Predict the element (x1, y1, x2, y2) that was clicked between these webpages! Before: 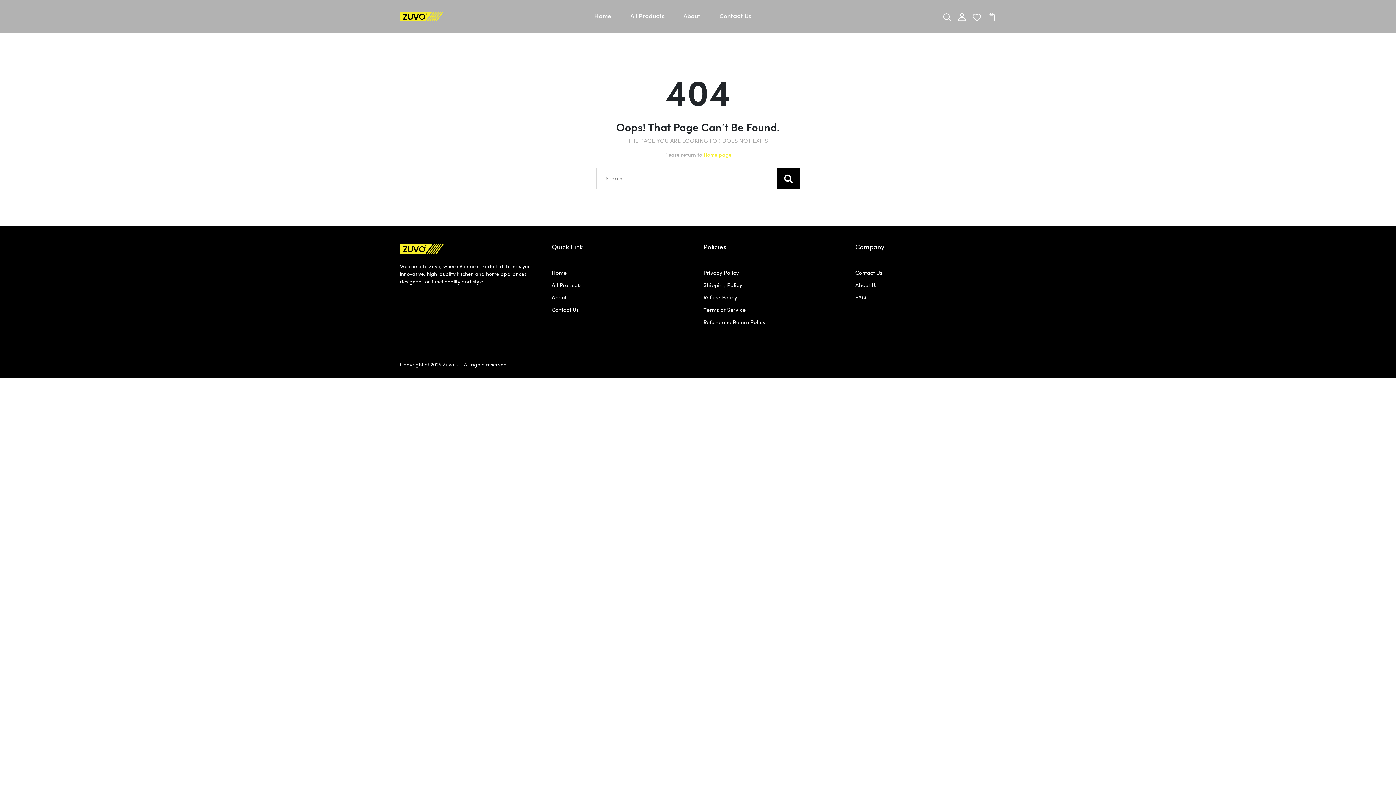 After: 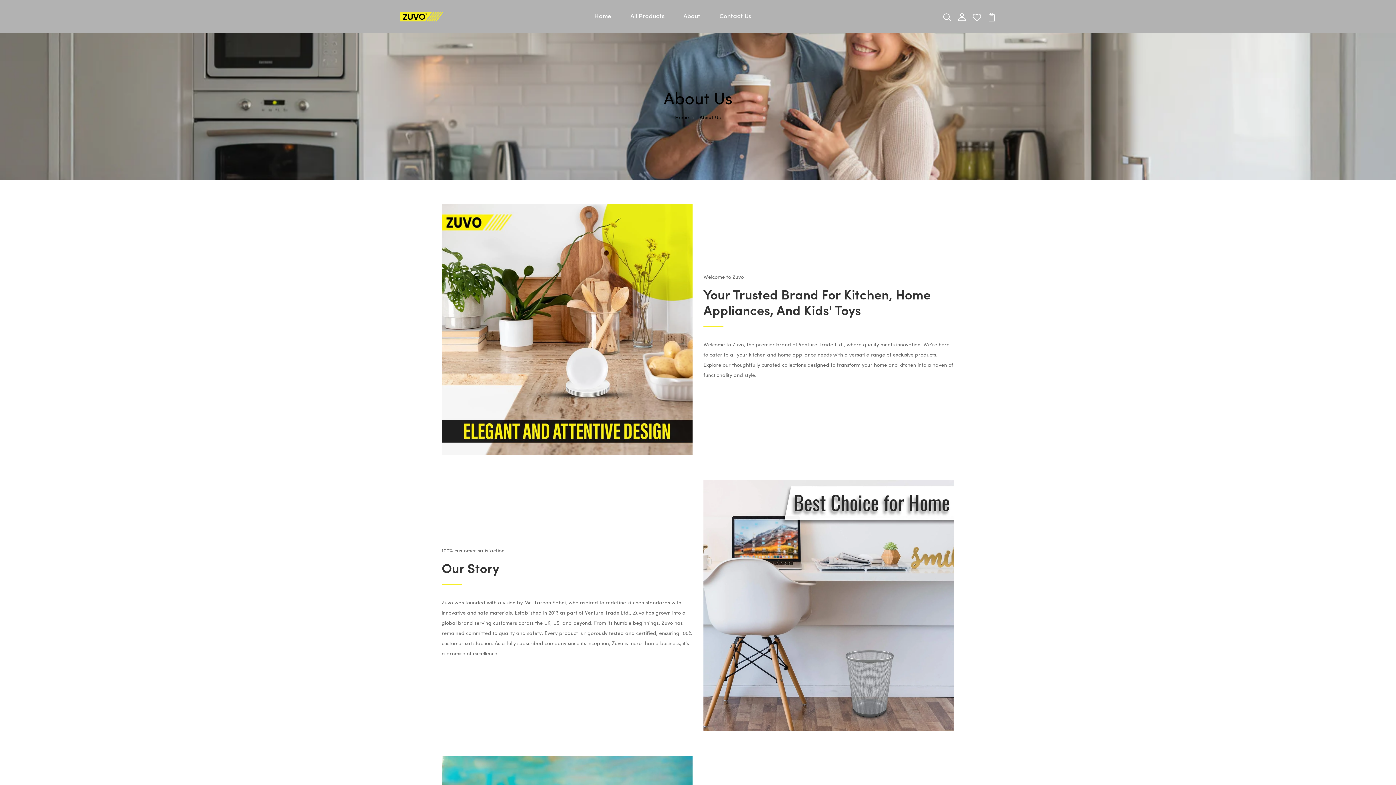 Action: bbox: (680, 9, 703, 24) label: About